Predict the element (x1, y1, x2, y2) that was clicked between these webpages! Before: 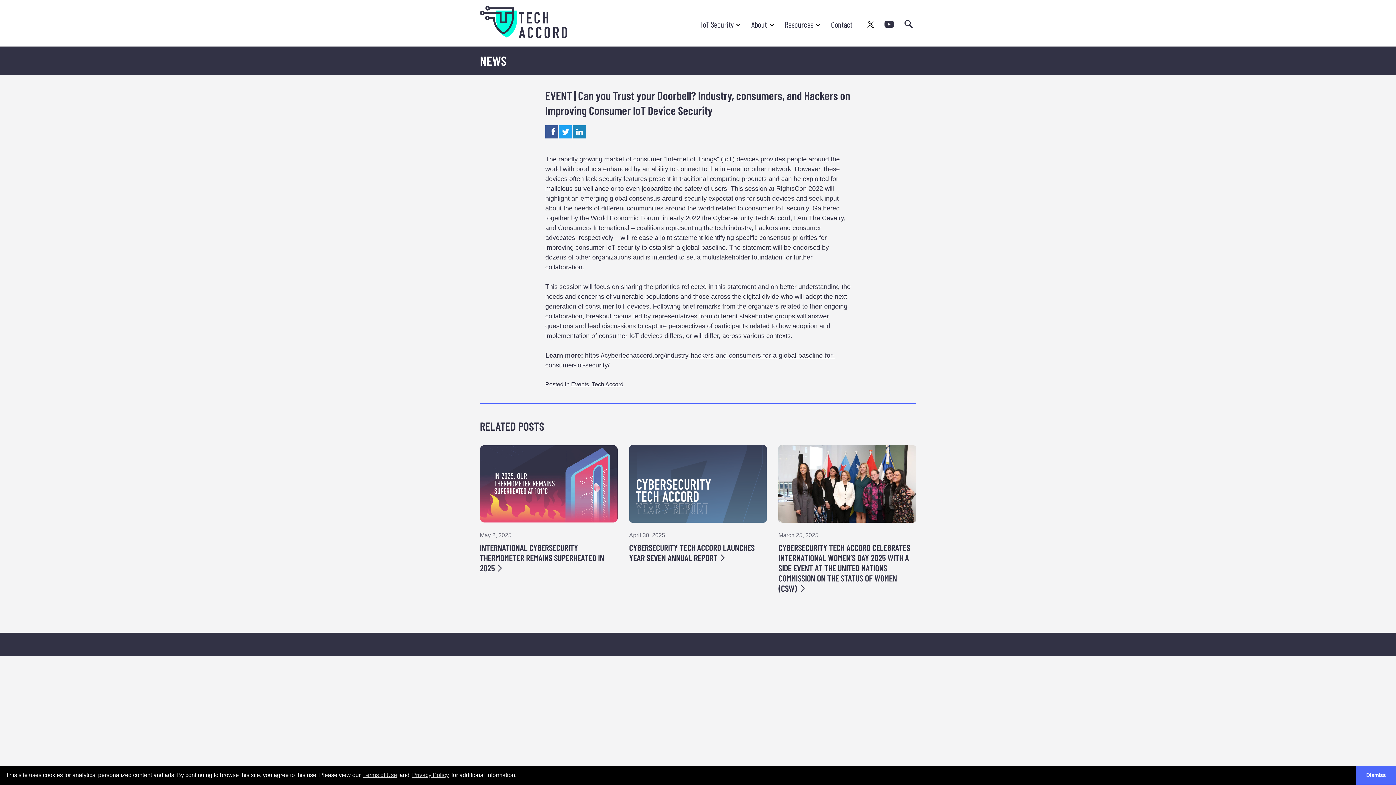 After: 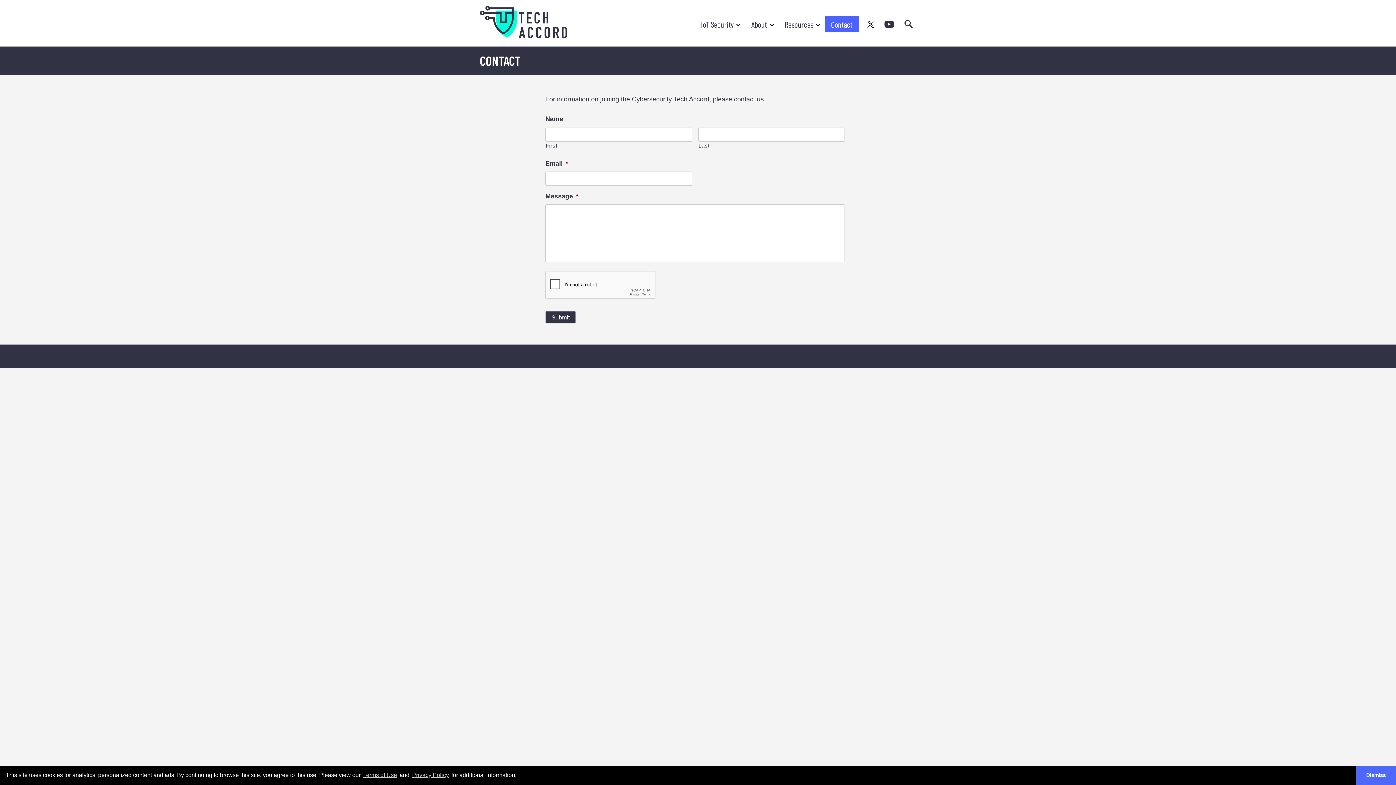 Action: bbox: (825, 16, 858, 32) label: Contact